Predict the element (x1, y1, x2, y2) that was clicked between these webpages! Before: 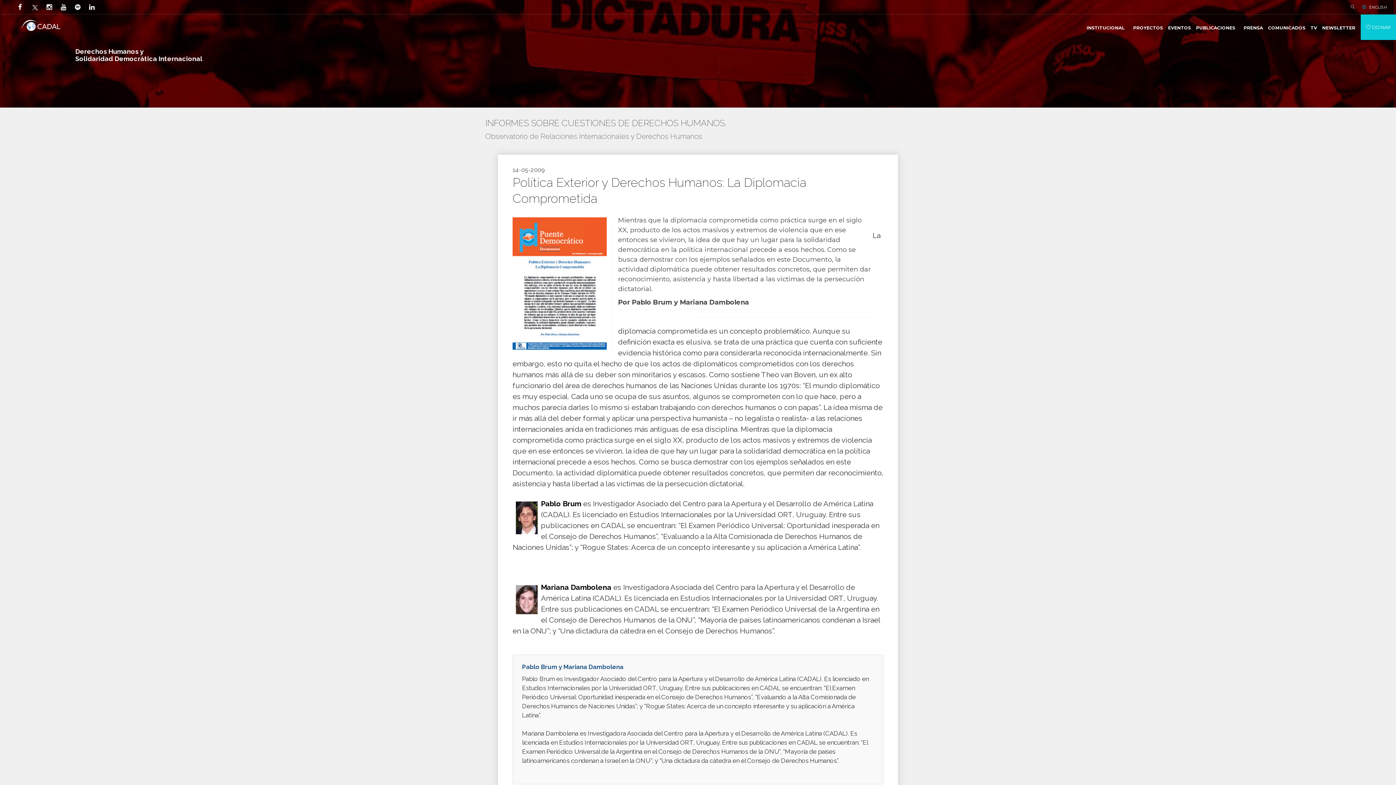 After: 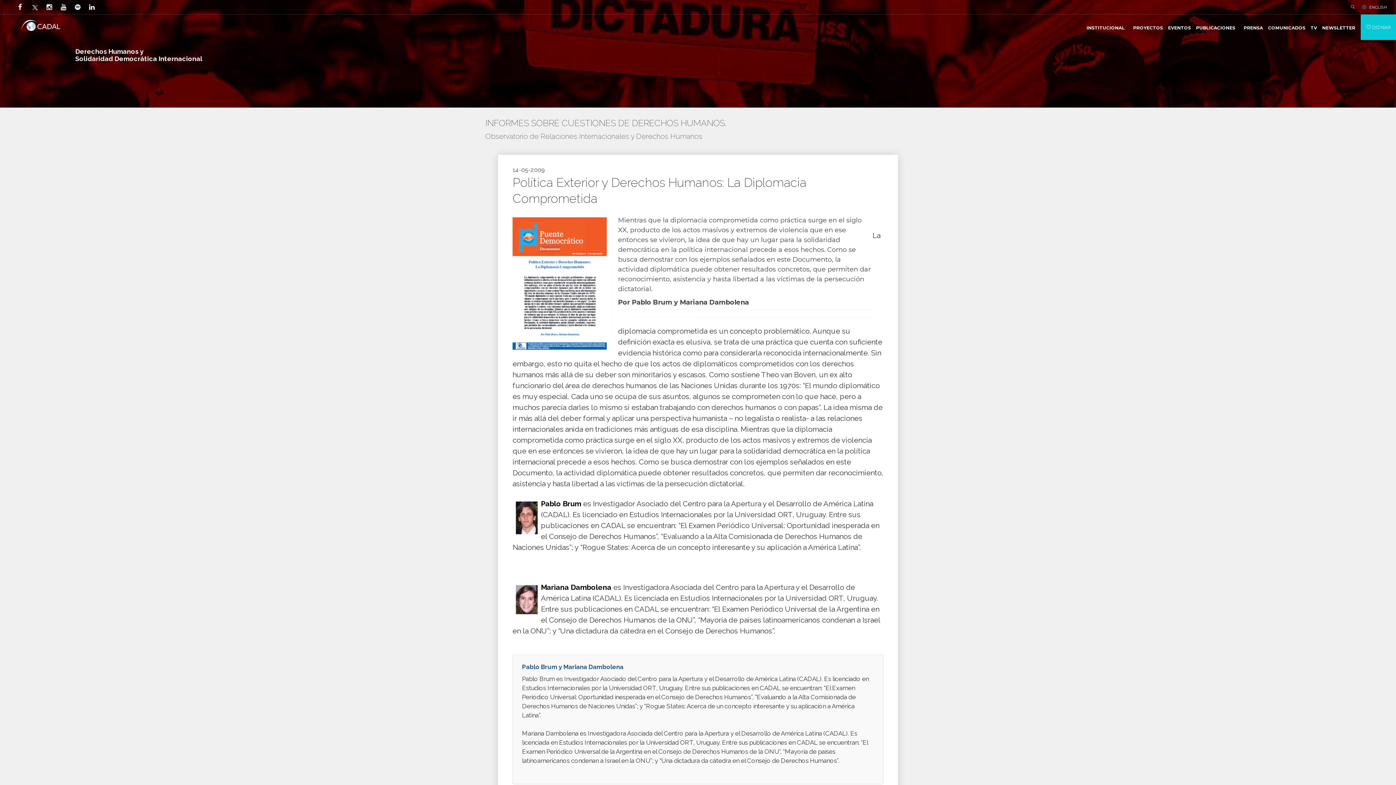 Action: bbox: (60, 0, 73, 14)